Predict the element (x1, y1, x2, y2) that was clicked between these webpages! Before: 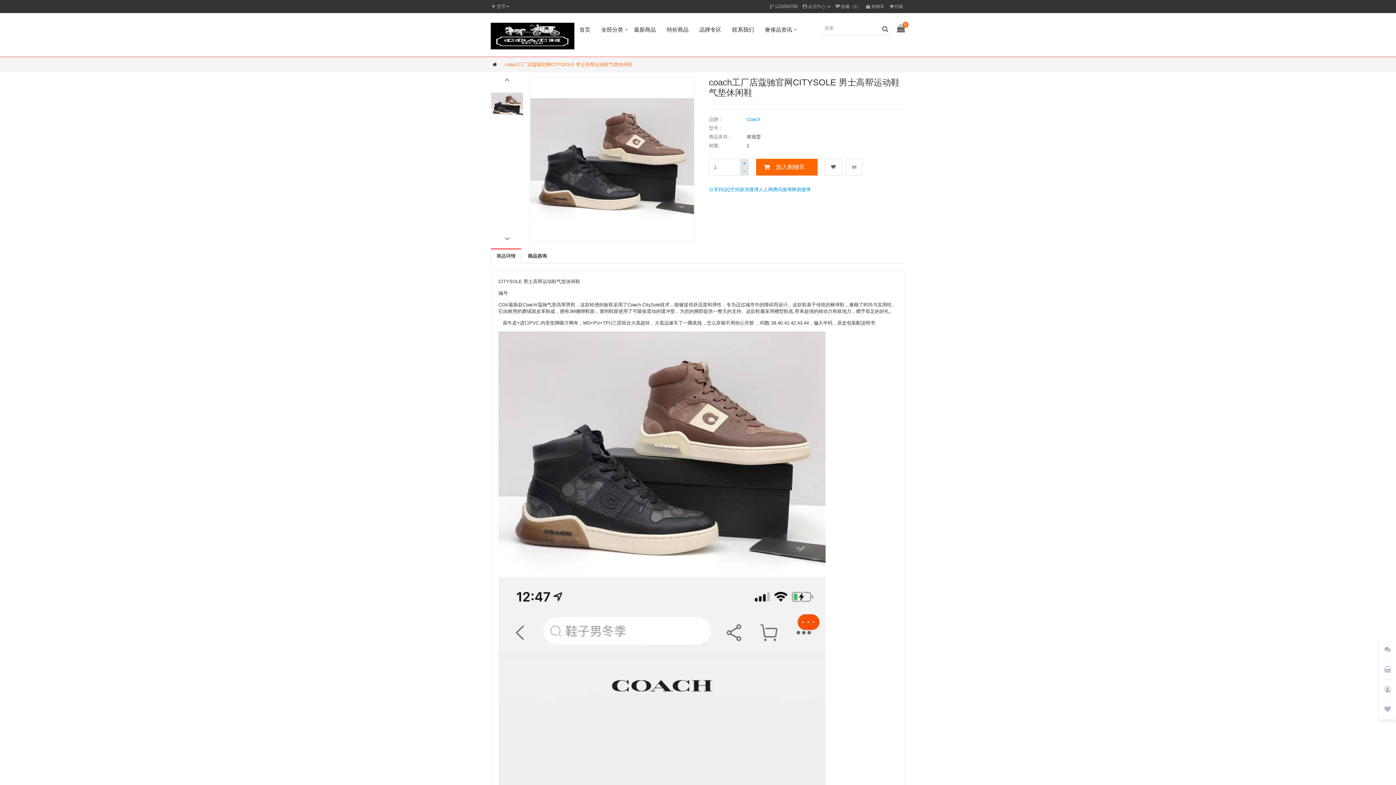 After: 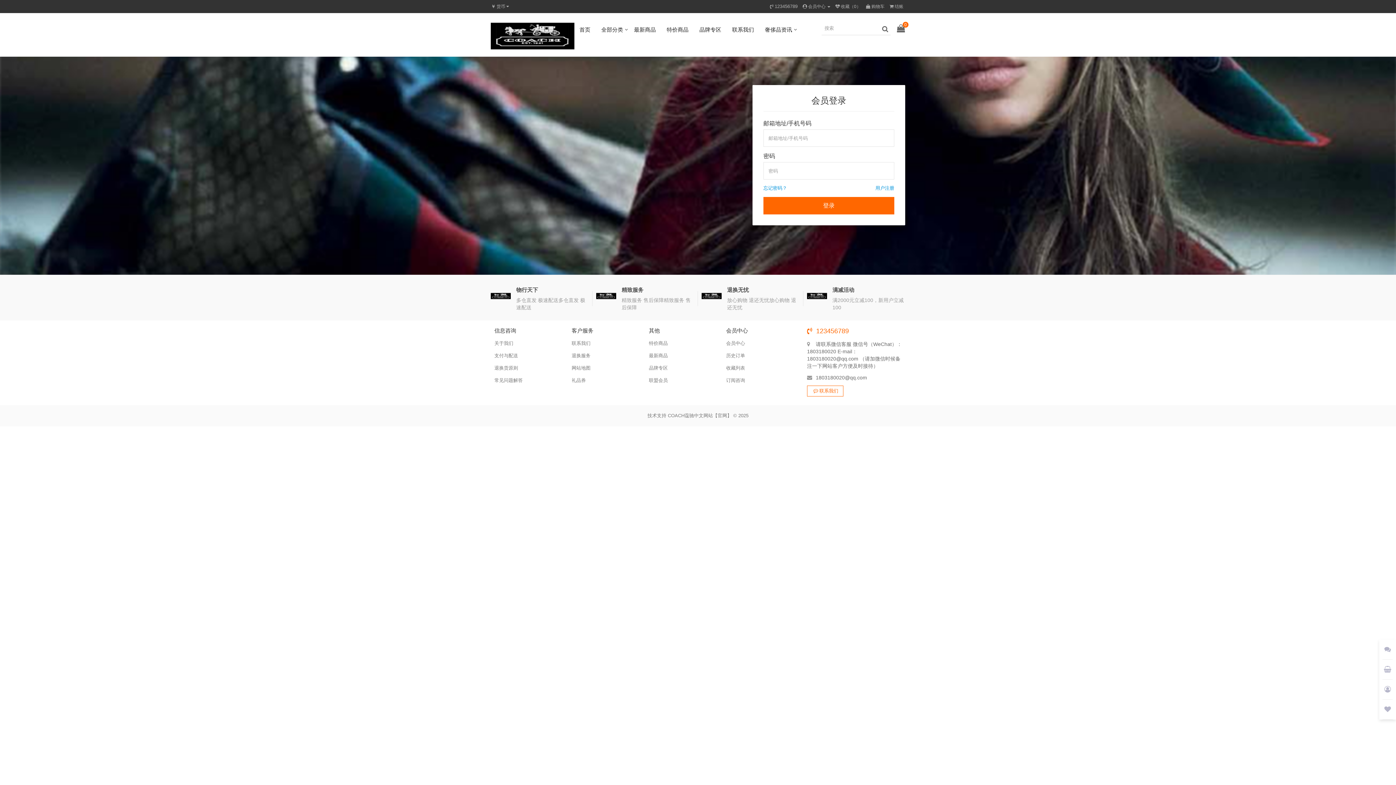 Action: label:  收藏（0） bbox: (835, 4, 861, 9)